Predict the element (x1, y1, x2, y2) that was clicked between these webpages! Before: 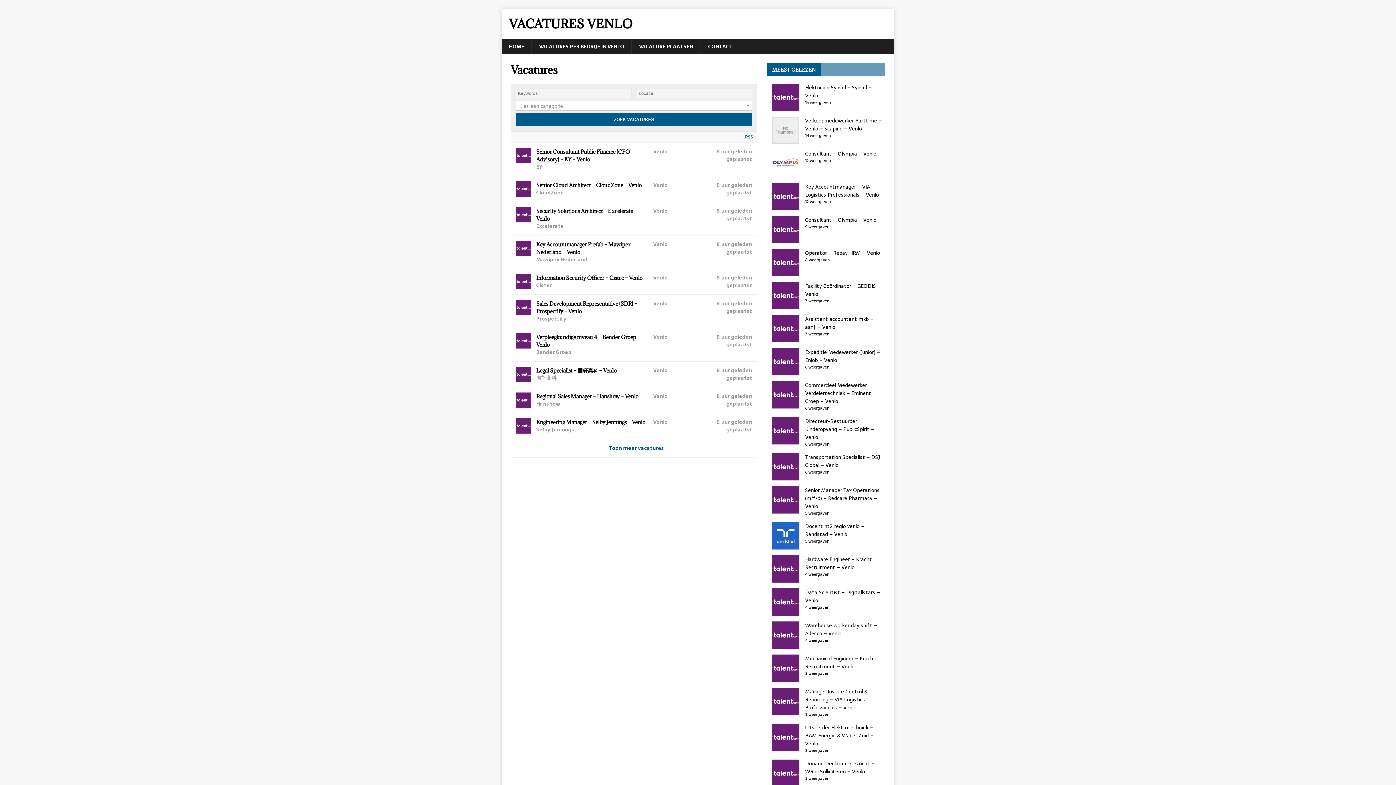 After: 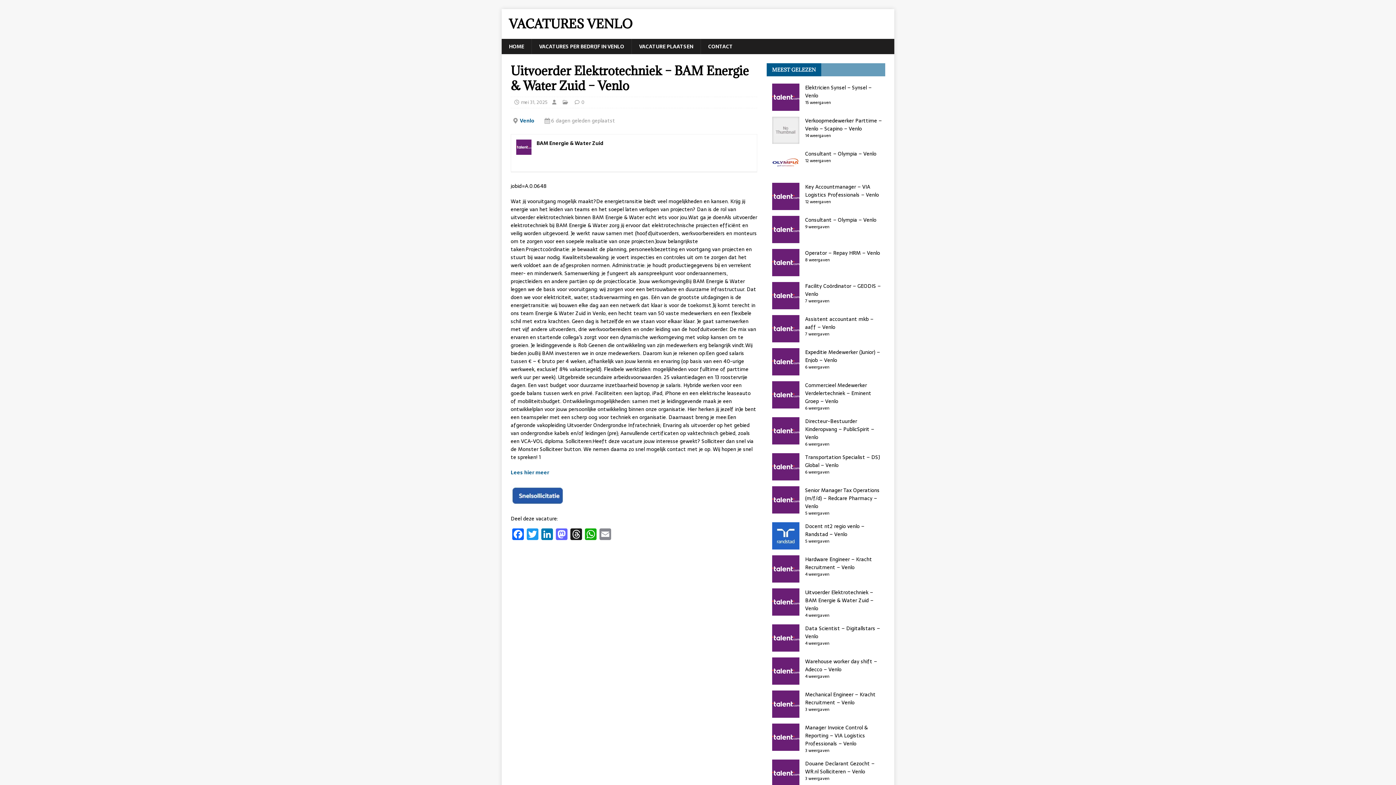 Action: label: Uitvoerder Elektrotechniek – BAM Energie & Water Zuid – Venlo bbox: (805, 724, 873, 748)